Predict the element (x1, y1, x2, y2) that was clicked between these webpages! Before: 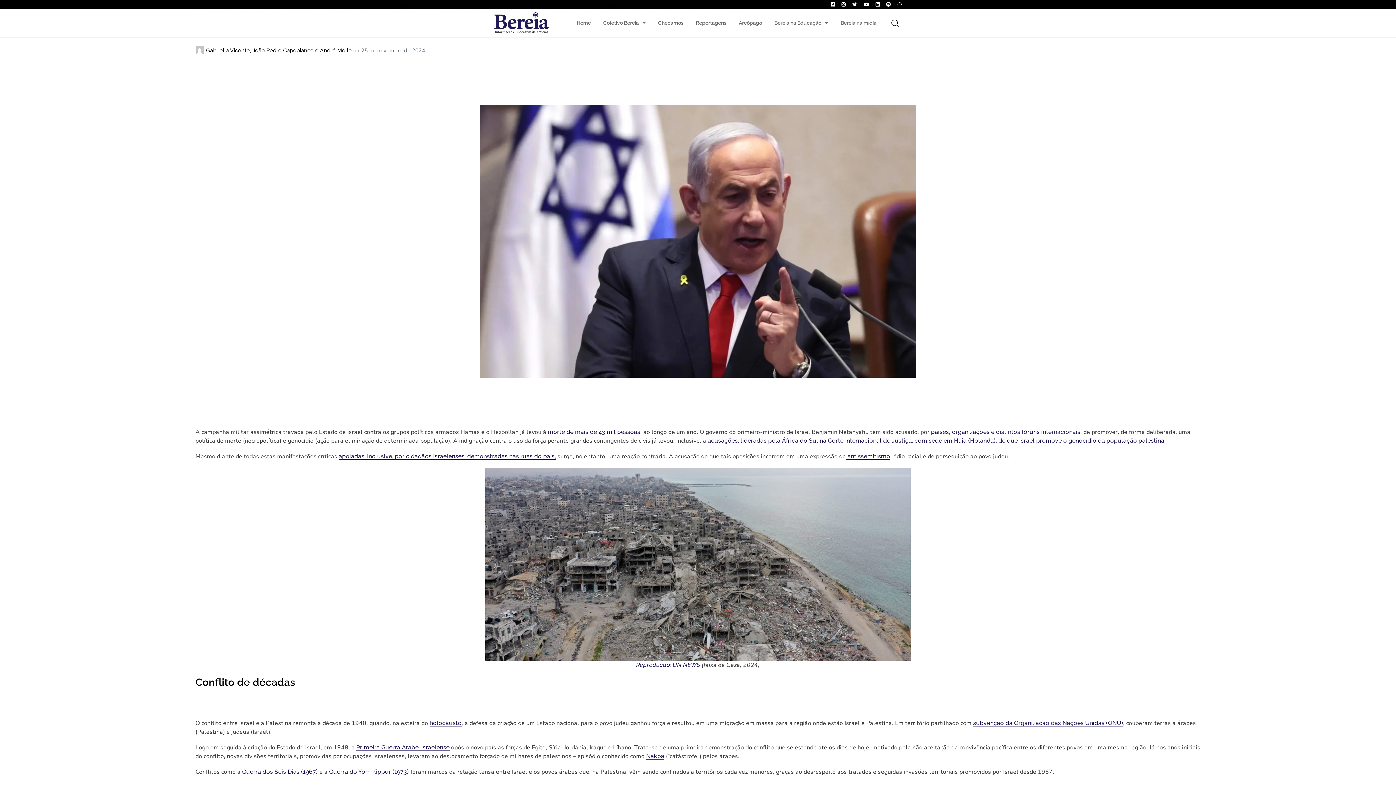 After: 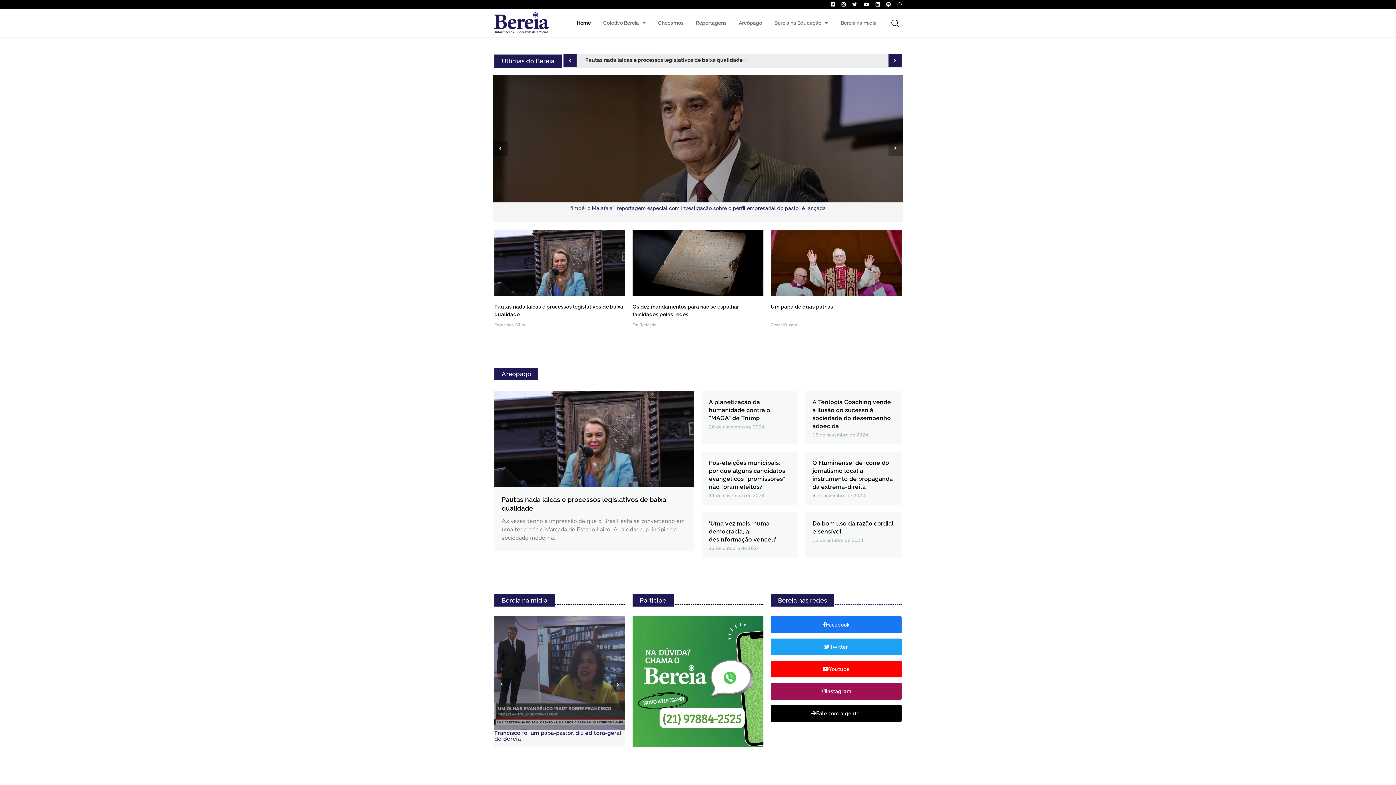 Action: bbox: (494, 12, 549, 33)